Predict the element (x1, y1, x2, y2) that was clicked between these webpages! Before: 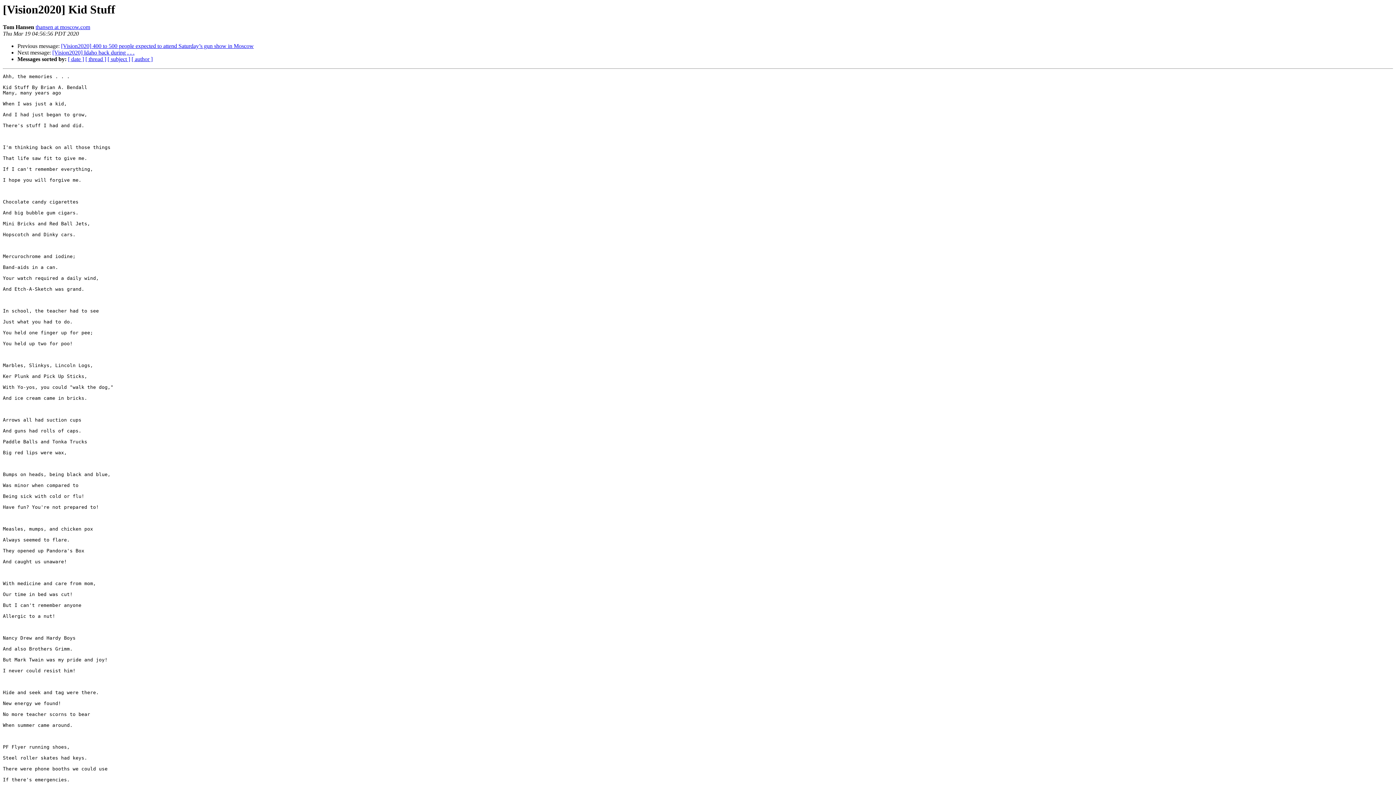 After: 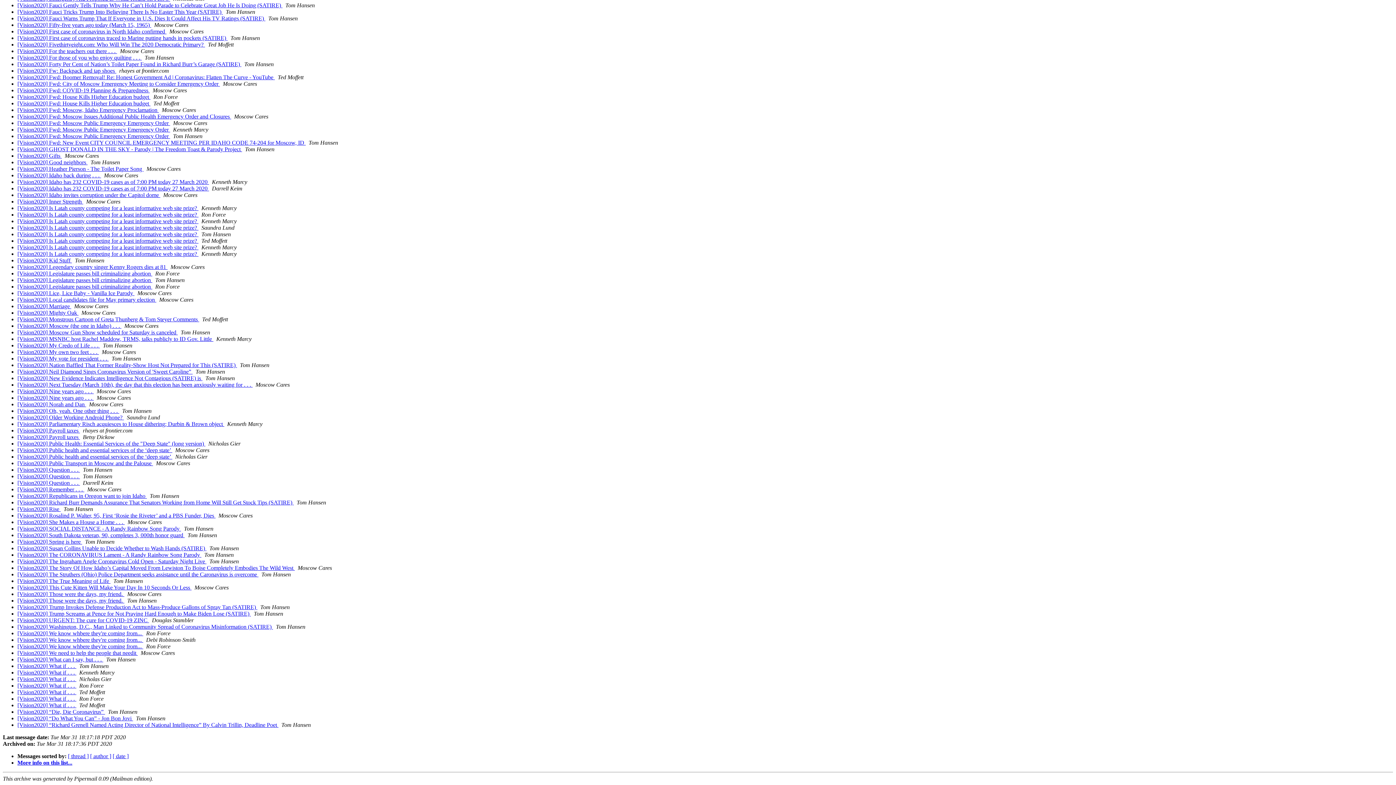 Action: bbox: (107, 56, 130, 62) label: [ subject ]